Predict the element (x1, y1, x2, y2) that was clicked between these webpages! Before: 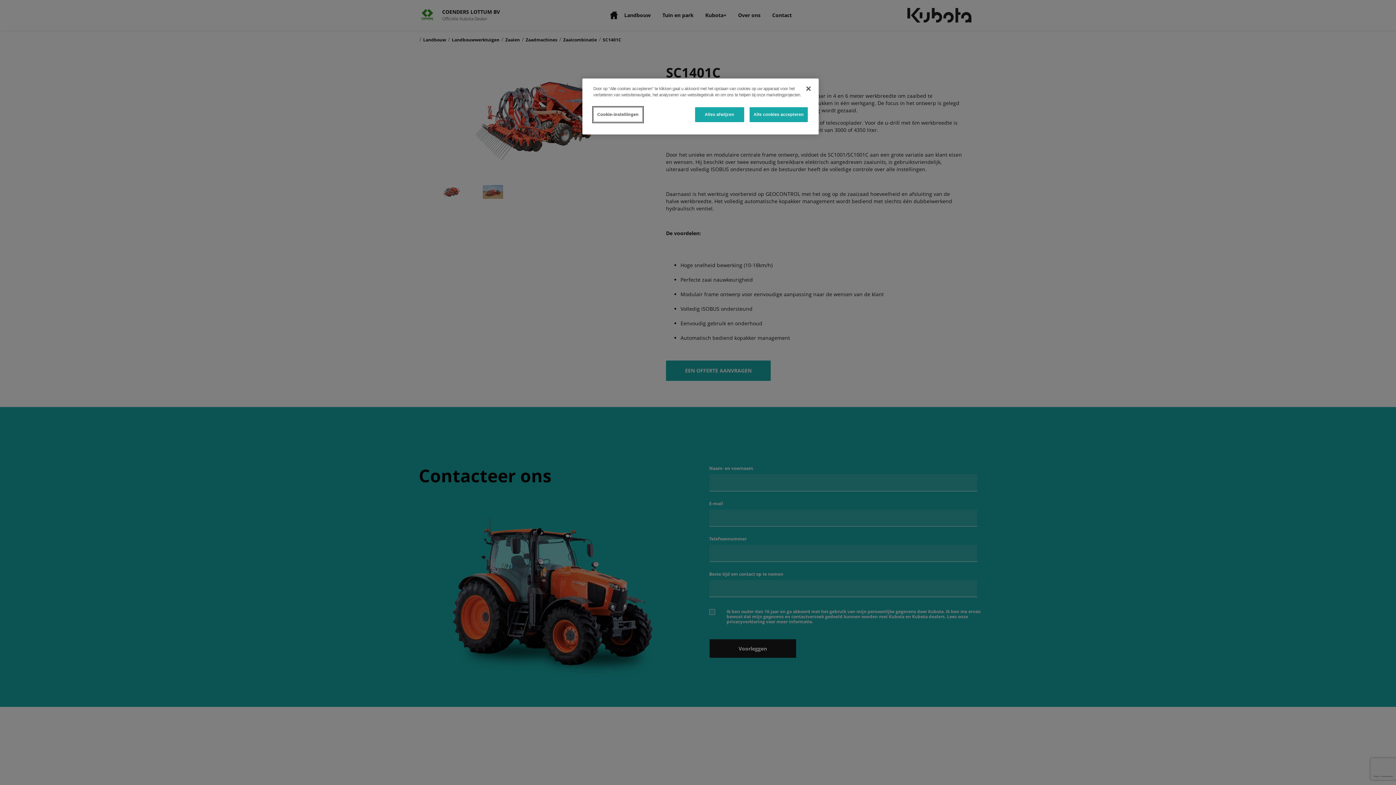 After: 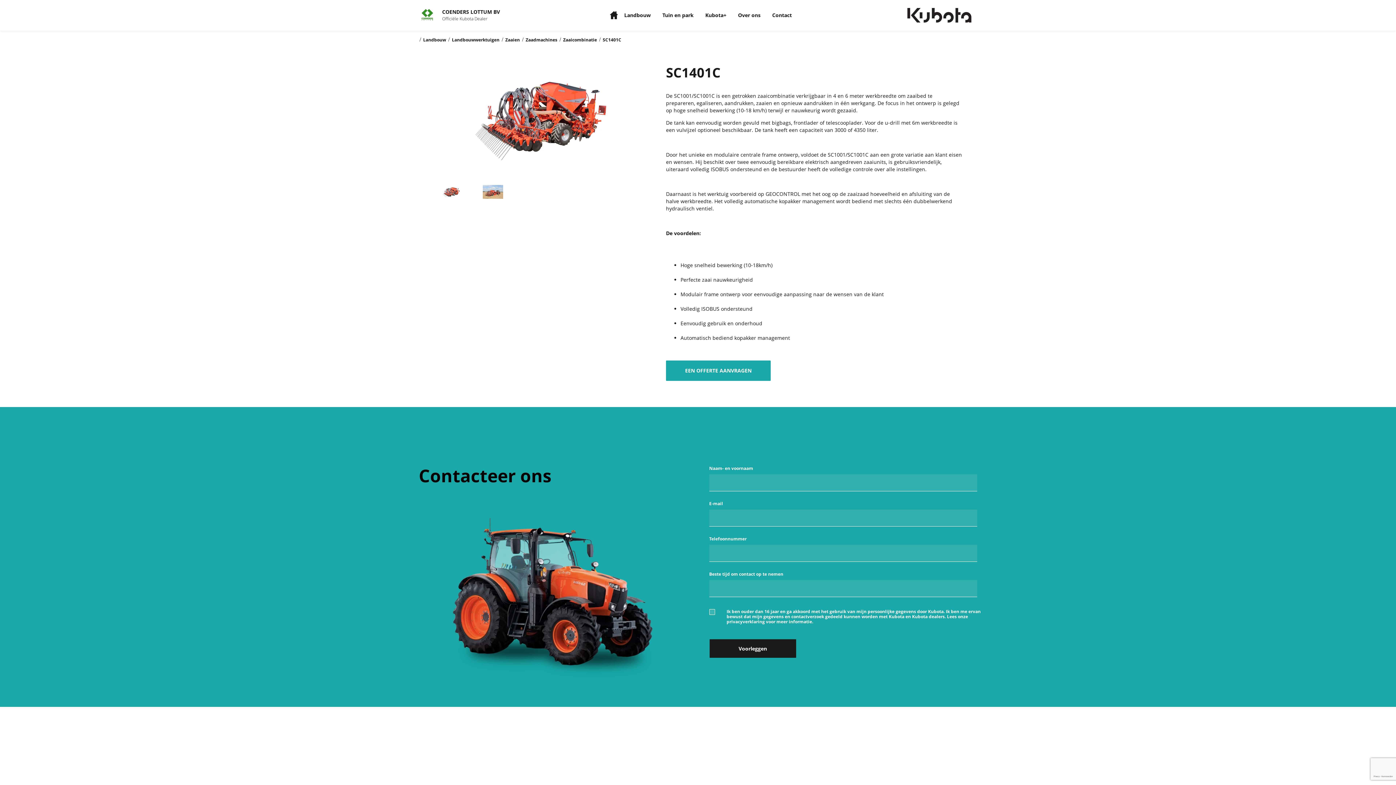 Action: bbox: (695, 107, 744, 122) label: Alles afwijzen